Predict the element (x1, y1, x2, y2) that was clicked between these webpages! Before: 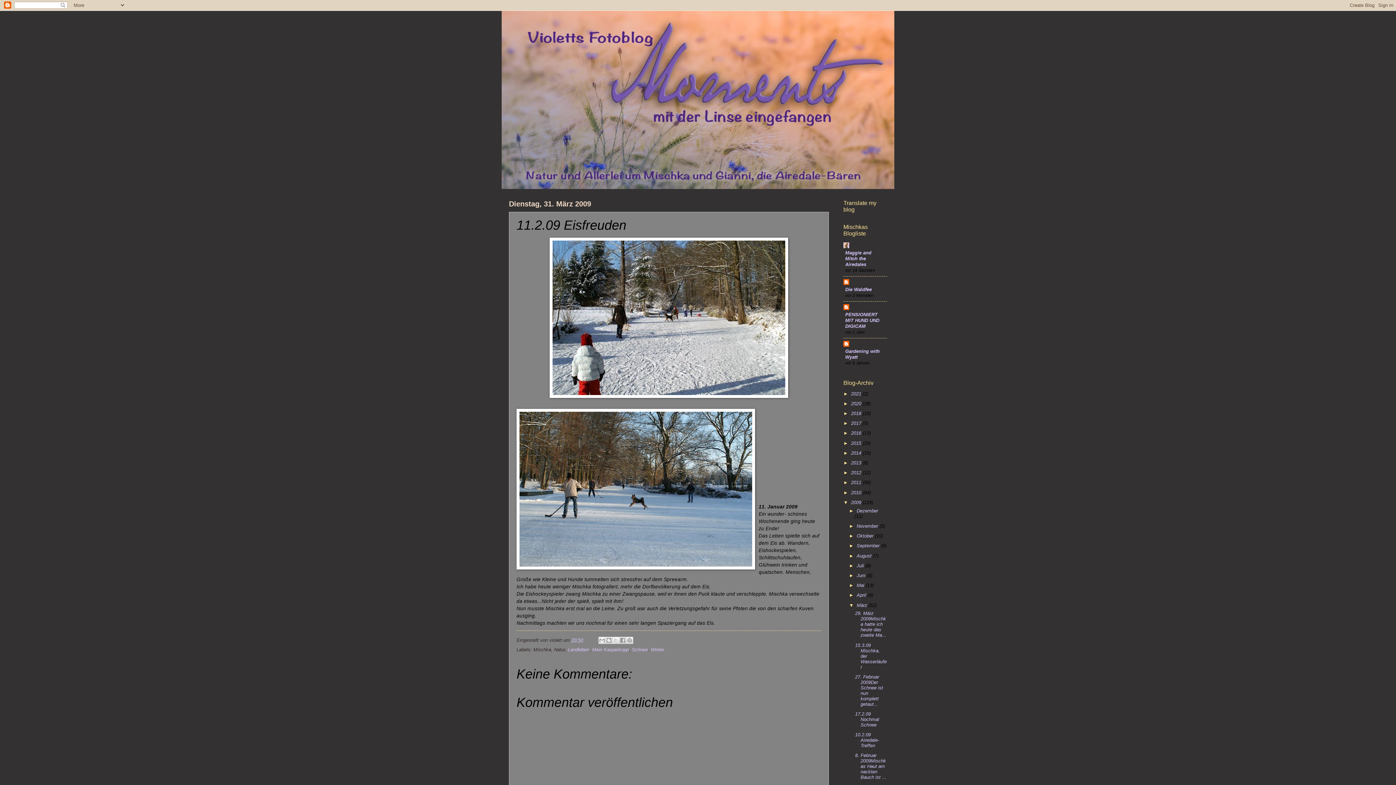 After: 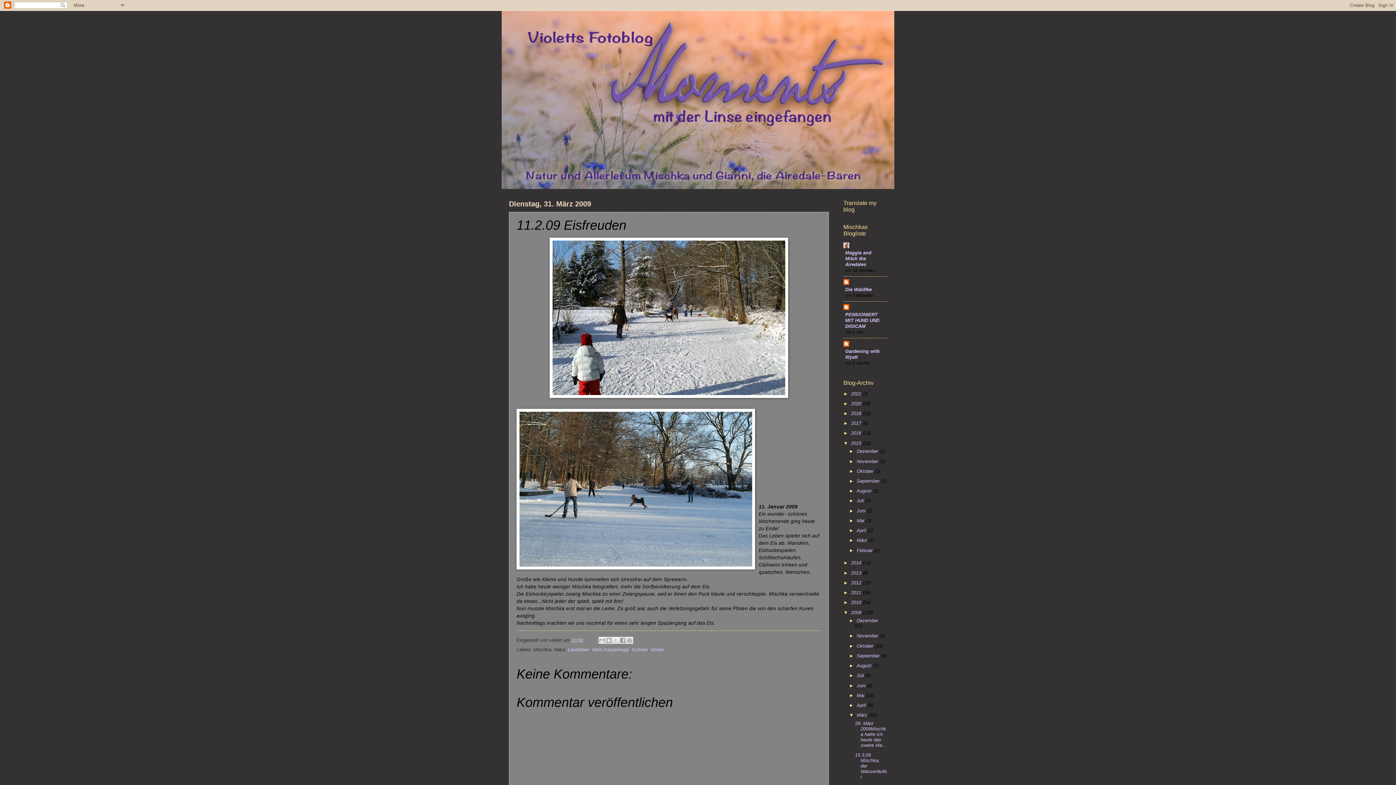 Action: bbox: (843, 440, 851, 446) label: ►  